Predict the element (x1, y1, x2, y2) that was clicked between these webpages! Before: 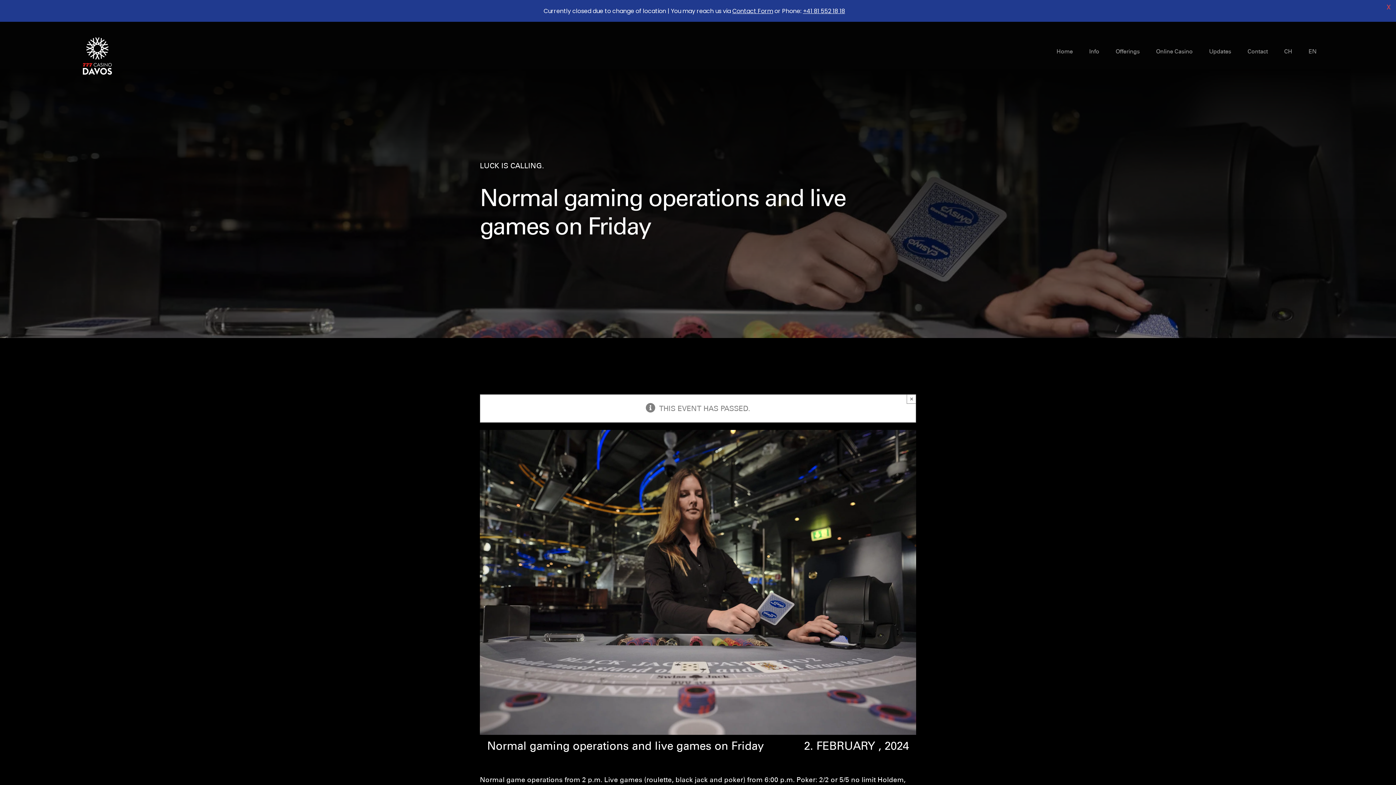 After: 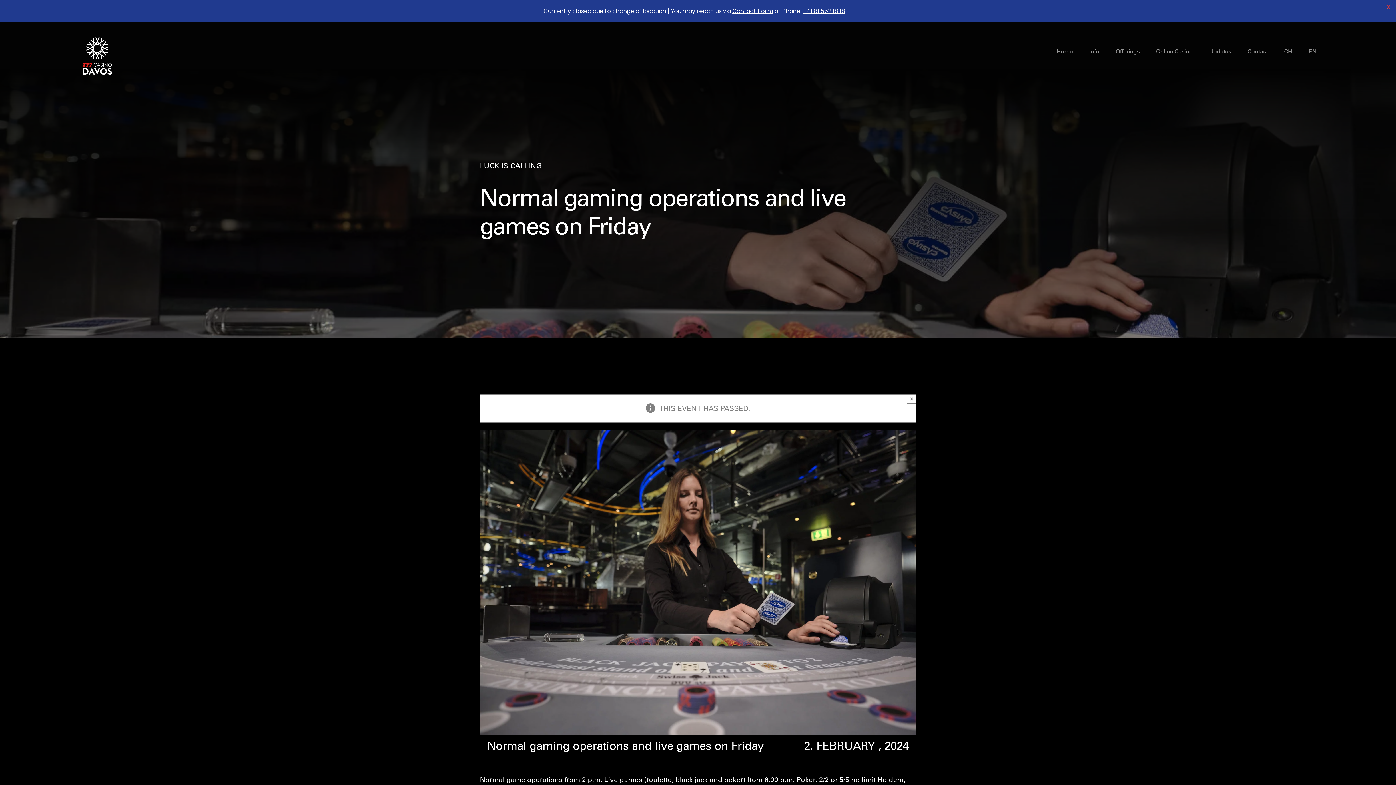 Action: label: EN bbox: (1308, 36, 1316, 66)